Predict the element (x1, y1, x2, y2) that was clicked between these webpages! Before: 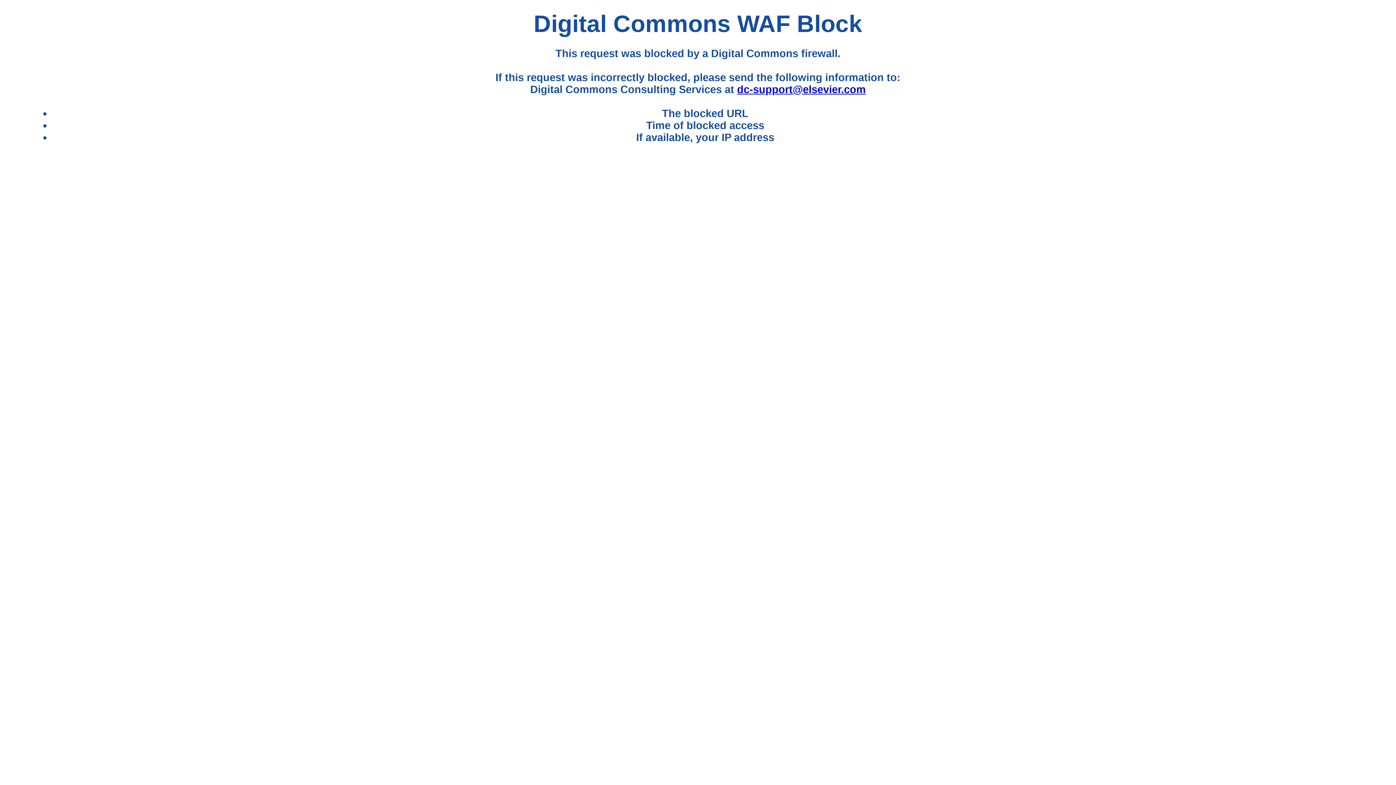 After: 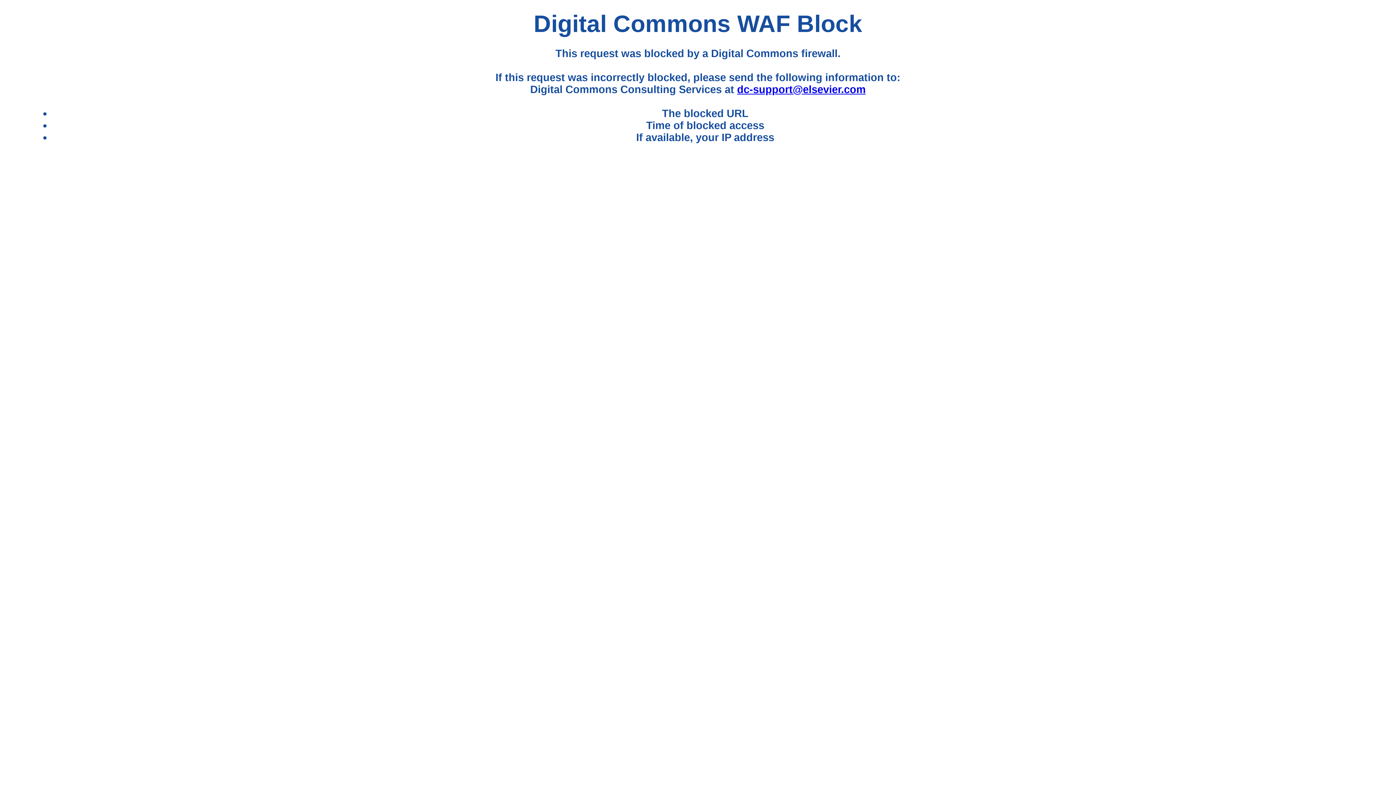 Action: label: dc-support@elsevier.com bbox: (737, 83, 865, 95)